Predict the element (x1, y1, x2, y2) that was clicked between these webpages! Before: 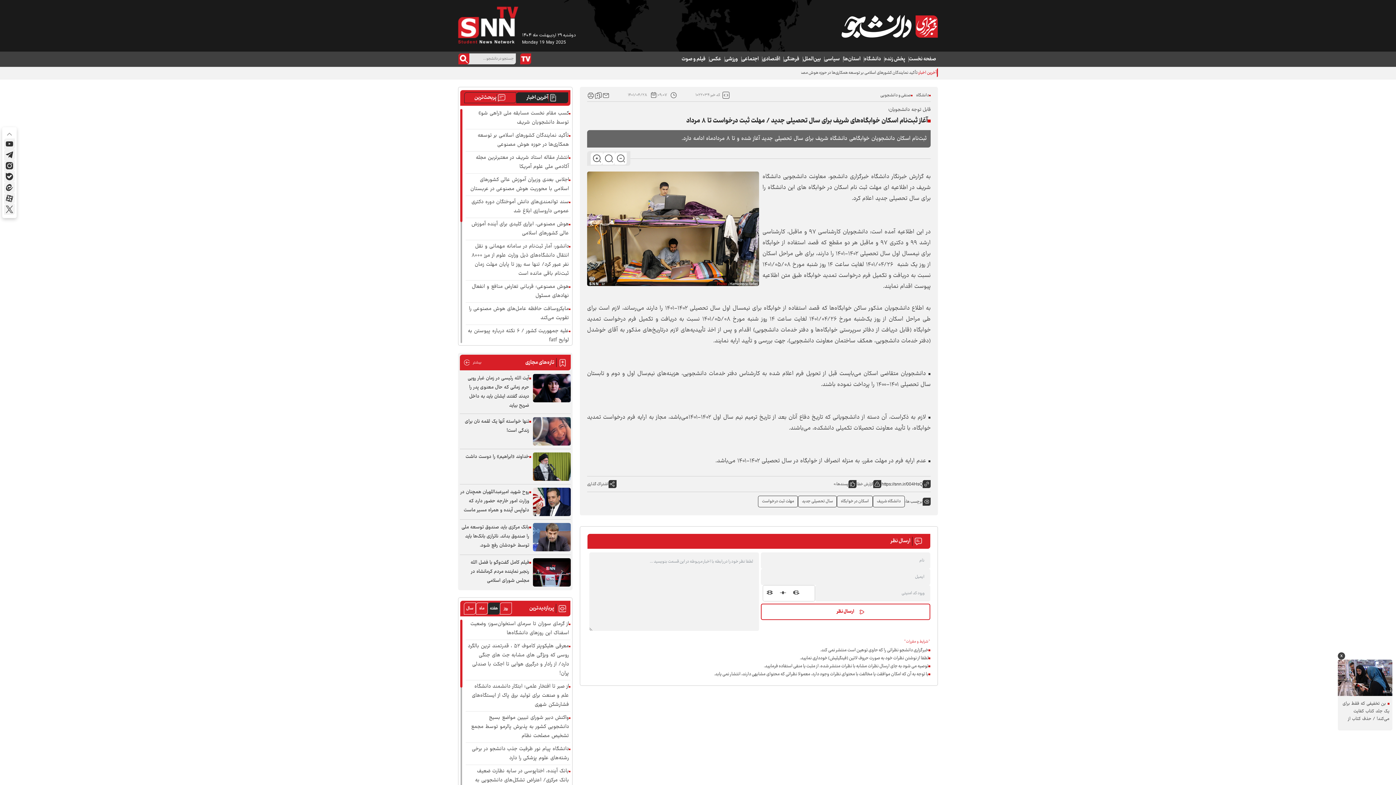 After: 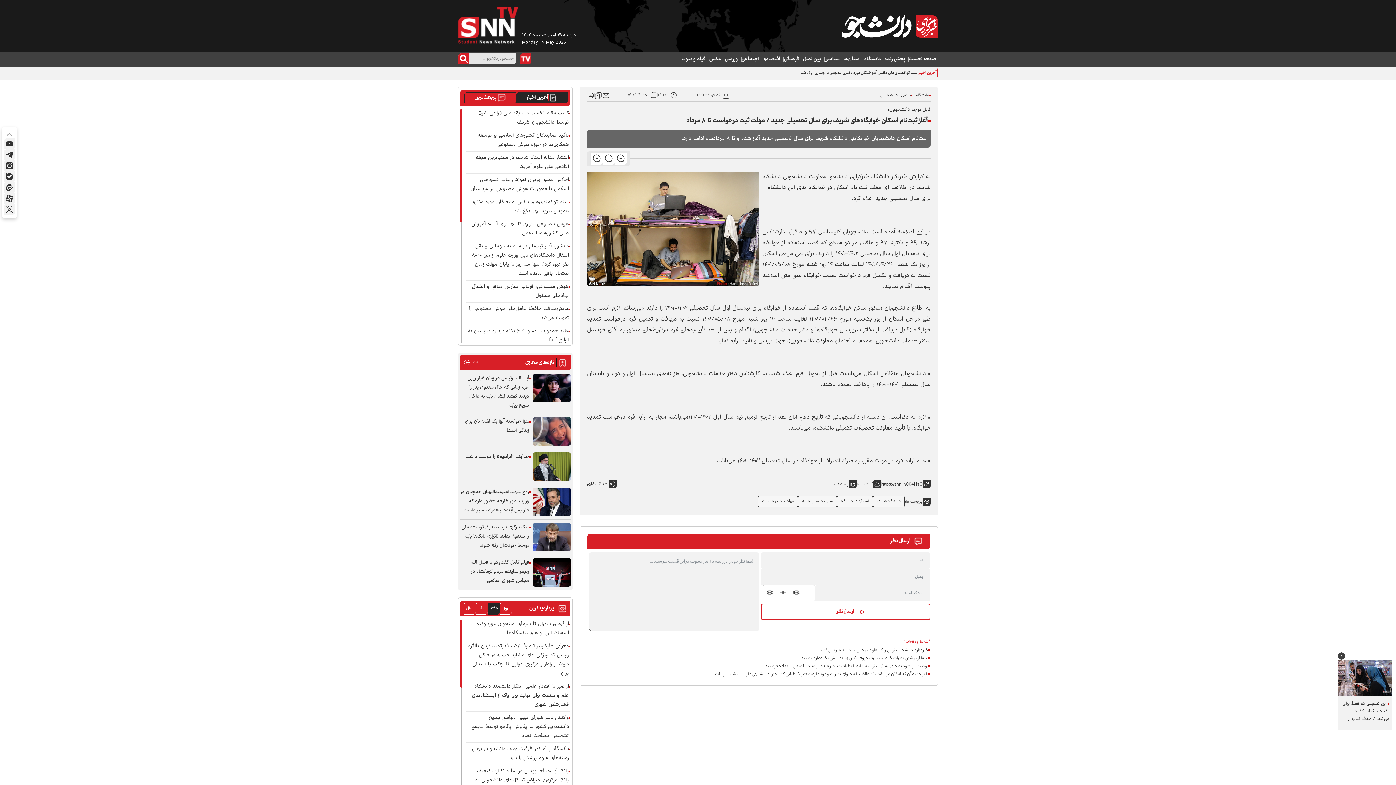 Action: label: بن تخفیفی که فقط برای یک جلد کتاب کفایت می‌کند! / حذف کتاب از سبد خرید دانشجو؛ سرانه مطالعه به صفر می‌رسد؟ + فیلم bbox: (1340, 700, 1389, 723)